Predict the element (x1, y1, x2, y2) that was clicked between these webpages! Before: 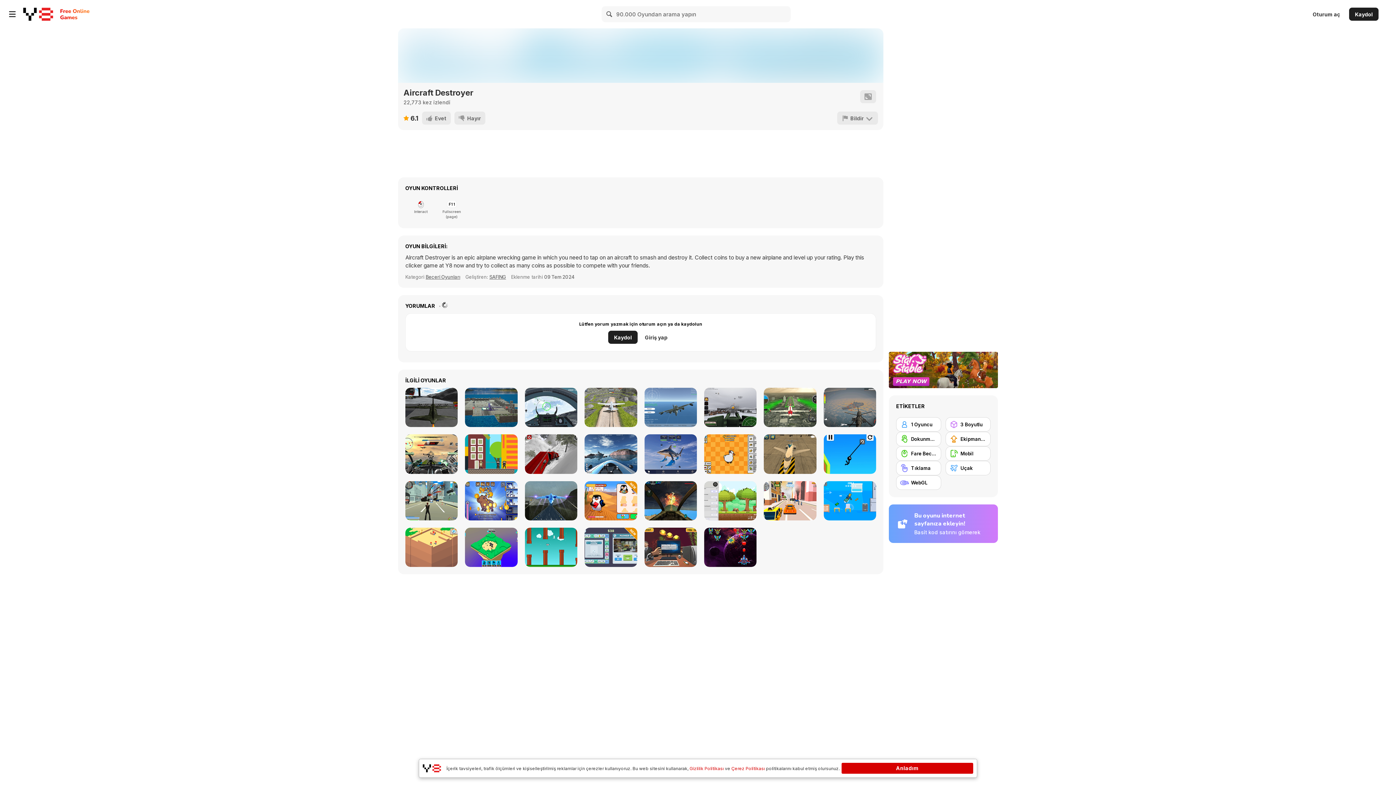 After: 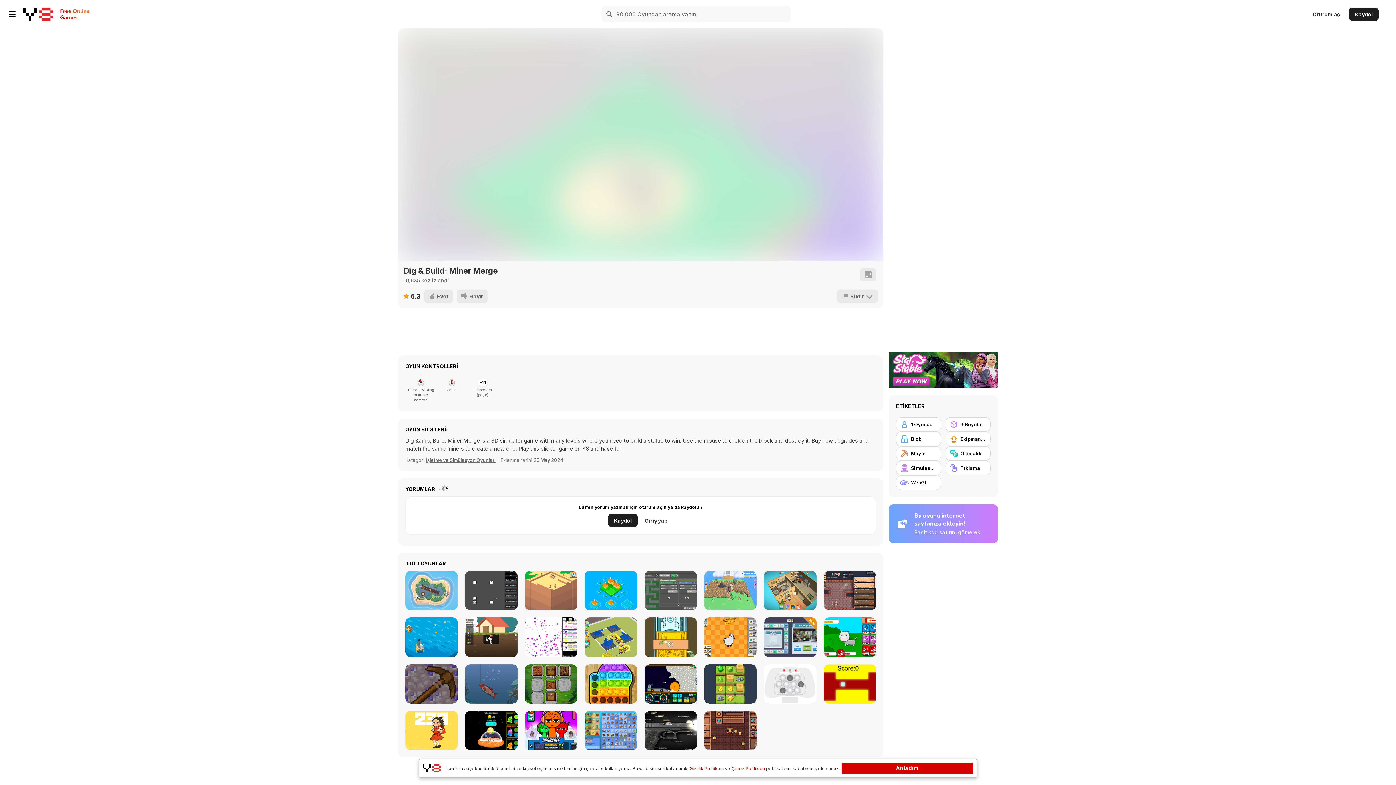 Action: label: Dig & Build: Miner Merge bbox: (465, 527, 517, 567)